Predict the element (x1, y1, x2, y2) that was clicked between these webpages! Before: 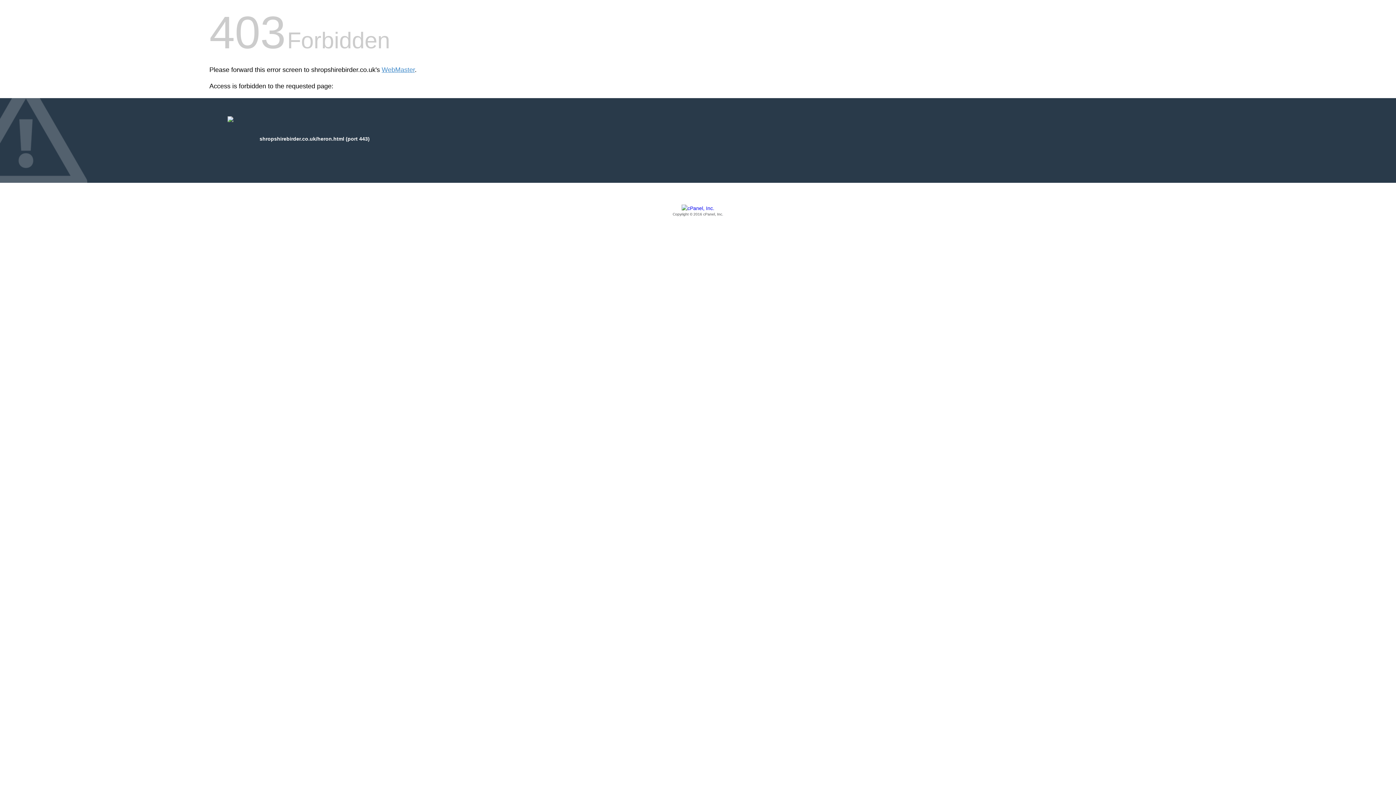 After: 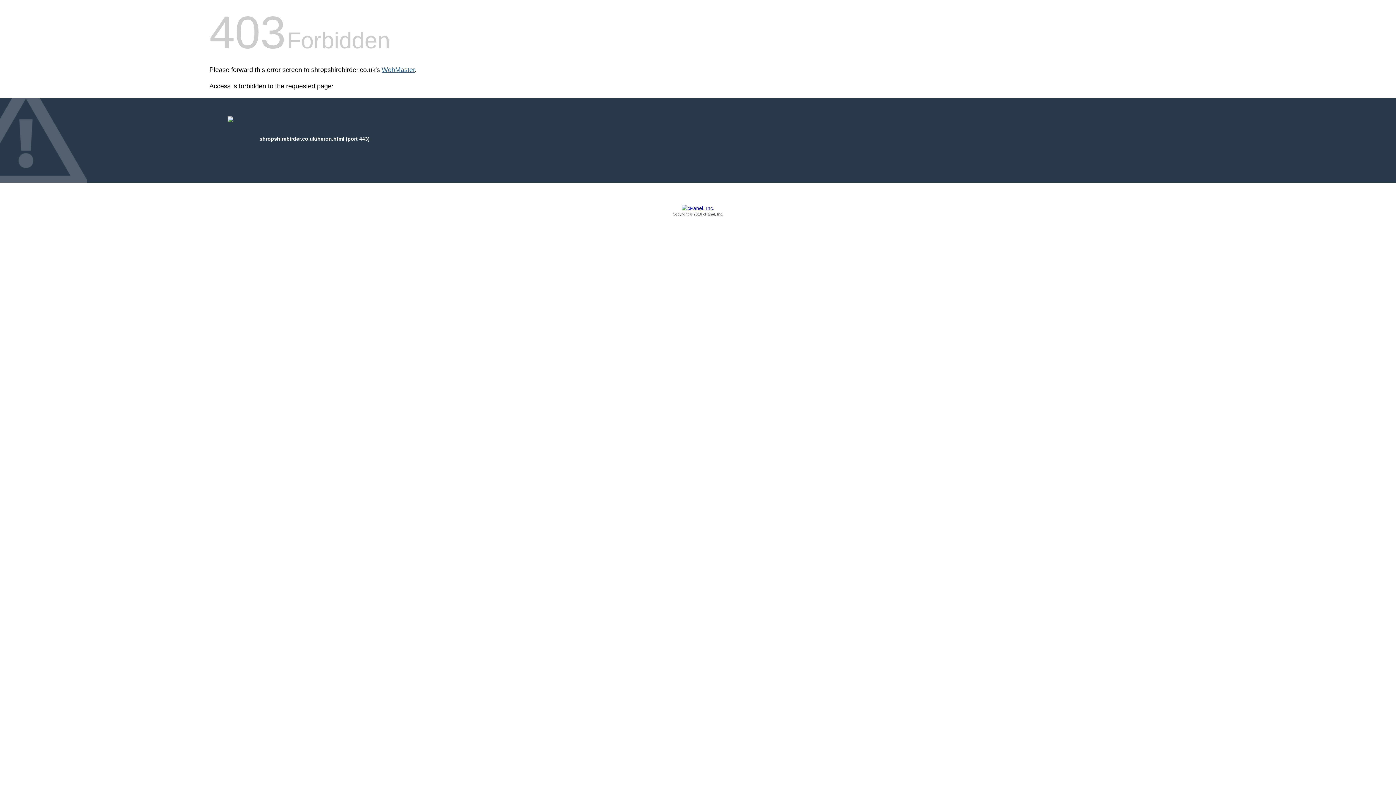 Action: bbox: (381, 66, 414, 73) label: WebMaster